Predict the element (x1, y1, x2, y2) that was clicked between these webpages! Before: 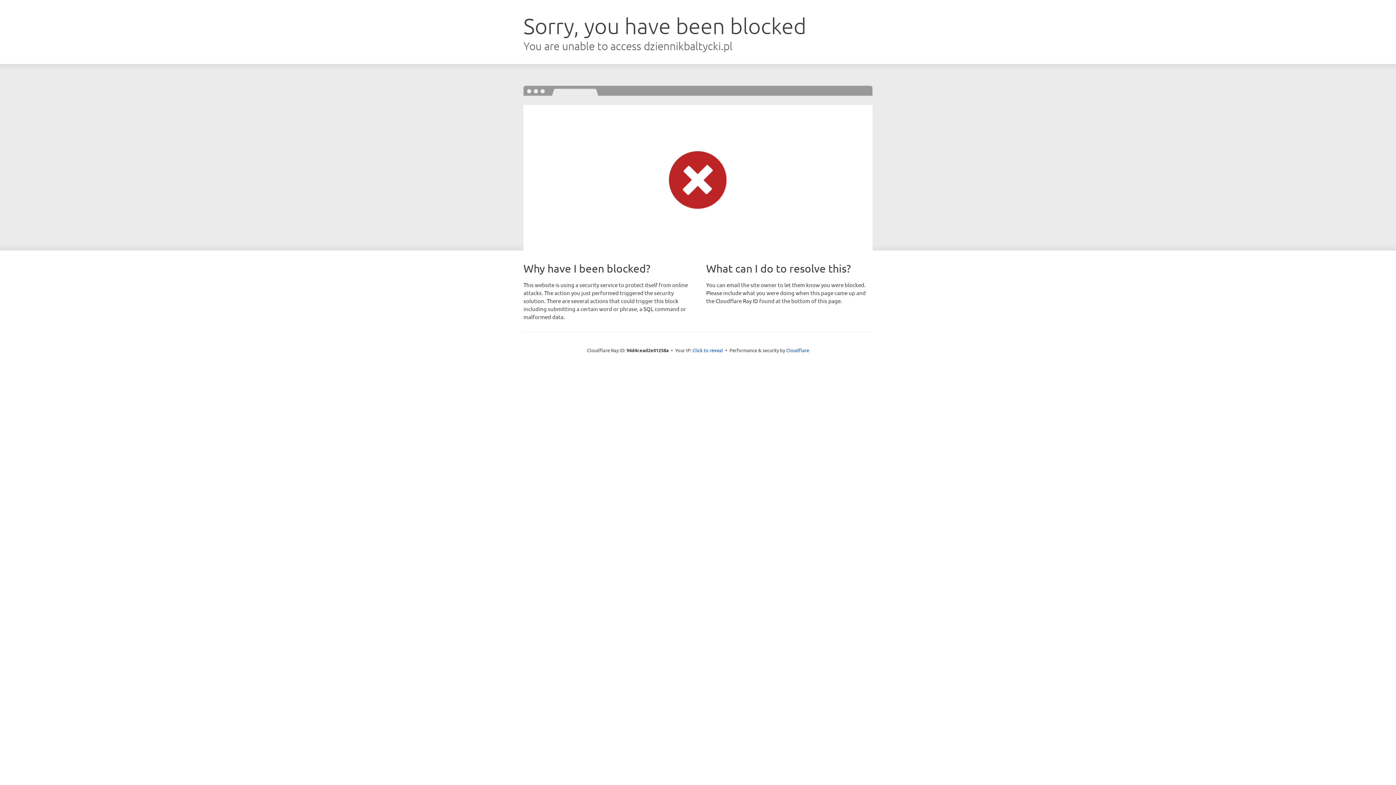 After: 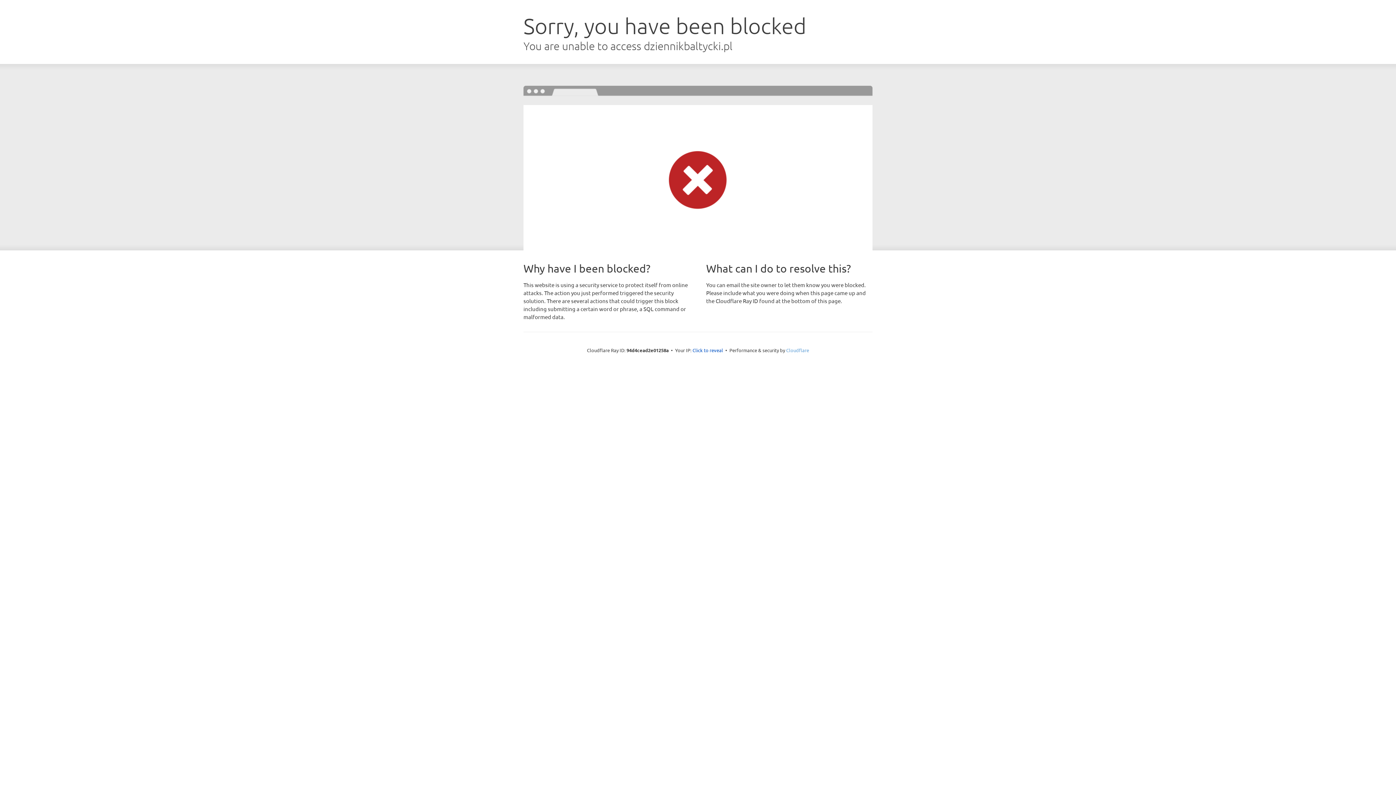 Action: bbox: (786, 347, 809, 353) label: Cloudflare